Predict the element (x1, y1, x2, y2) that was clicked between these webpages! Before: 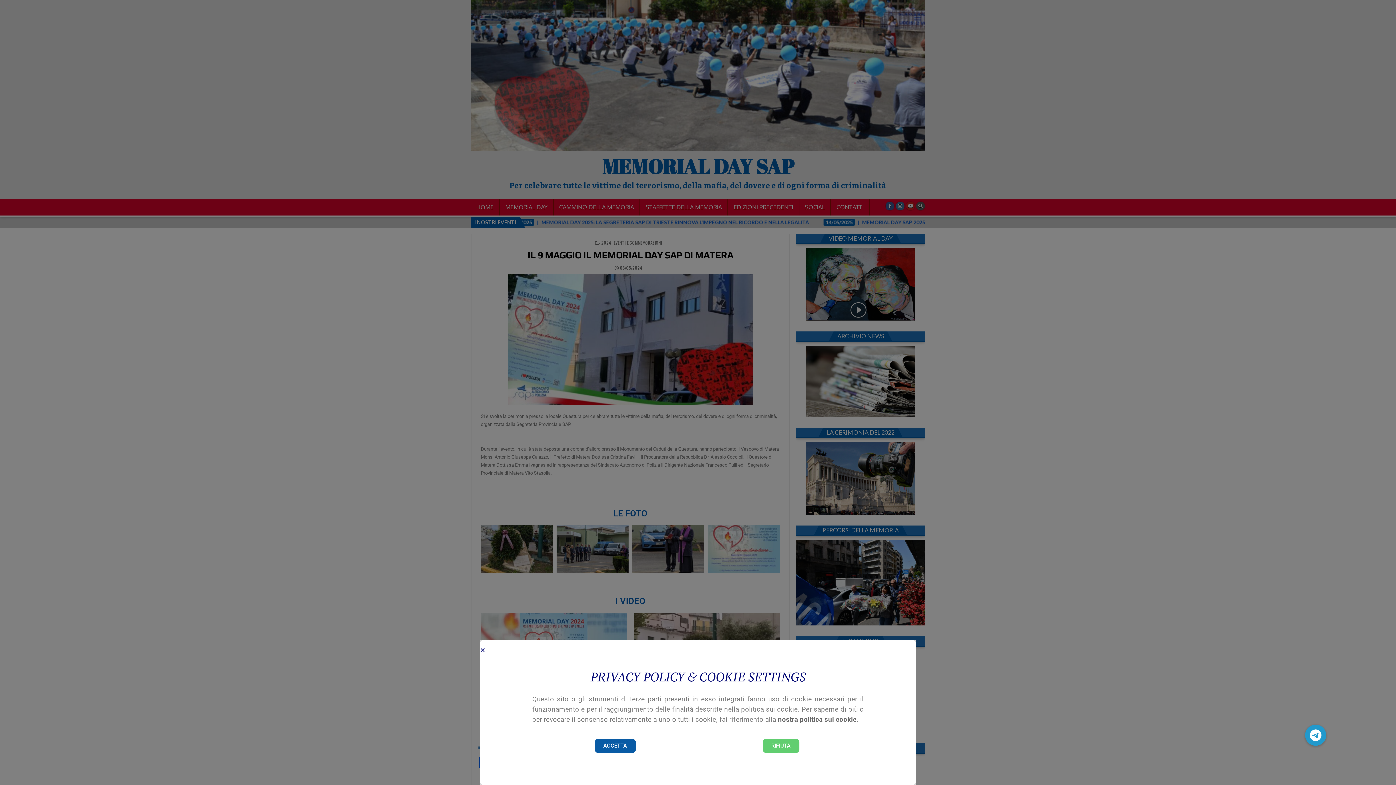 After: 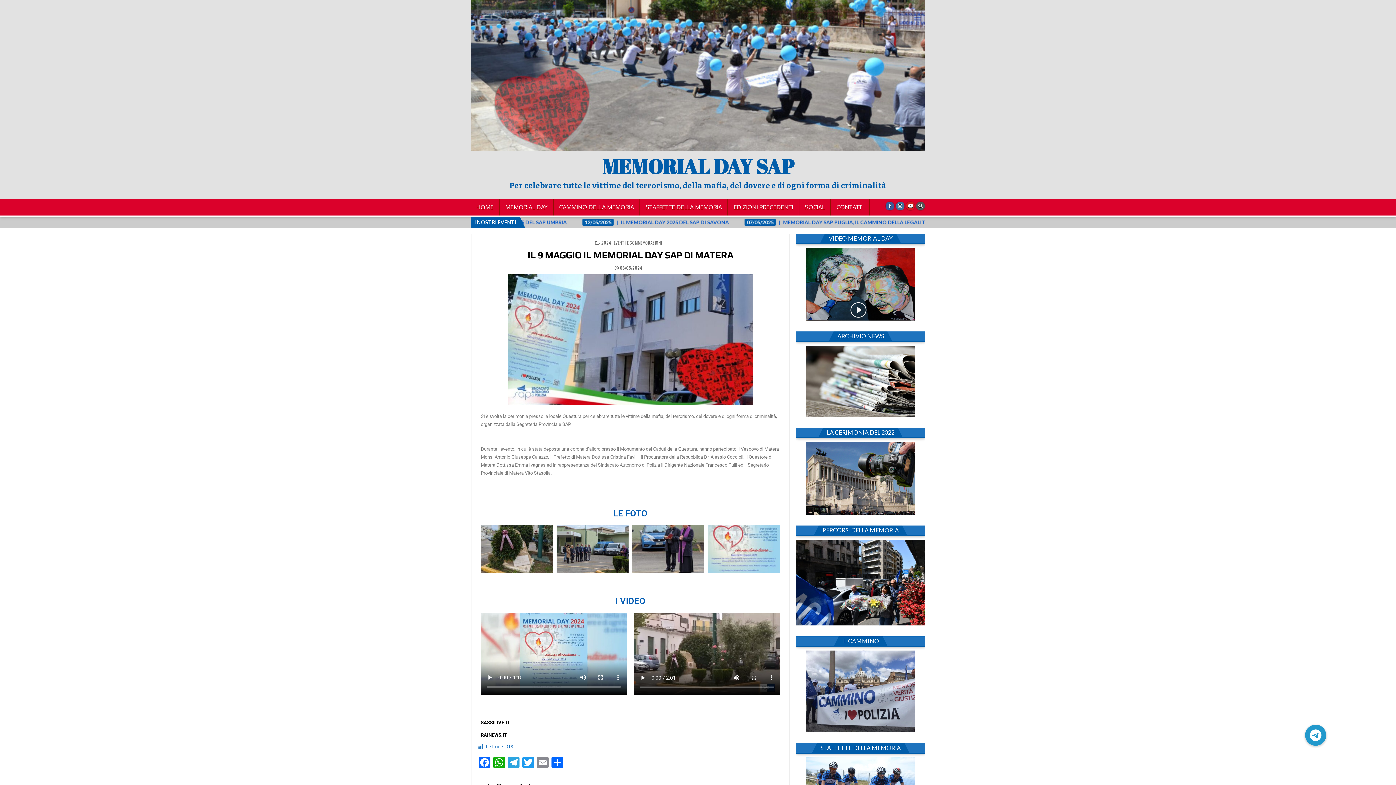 Action: bbox: (594, 739, 635, 753) label: ACCETTA